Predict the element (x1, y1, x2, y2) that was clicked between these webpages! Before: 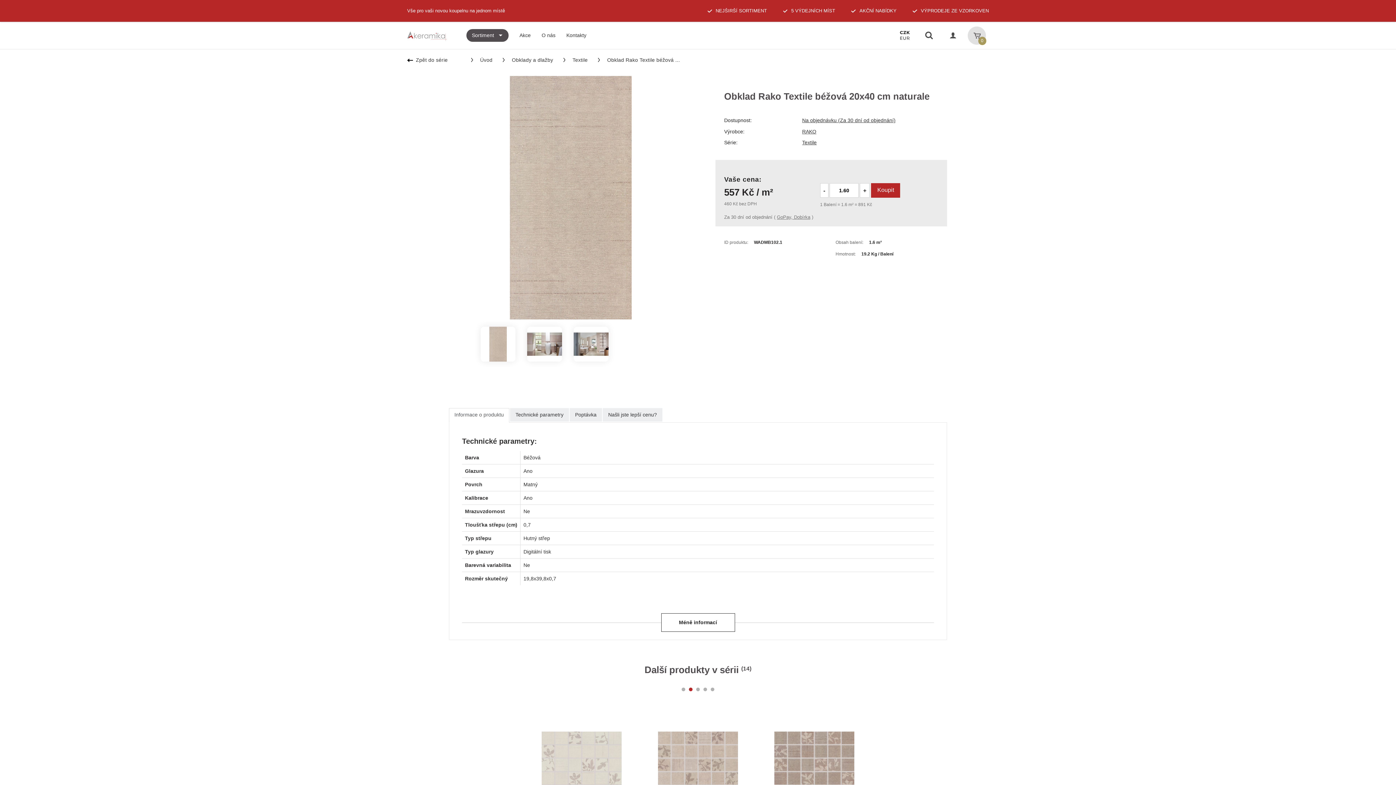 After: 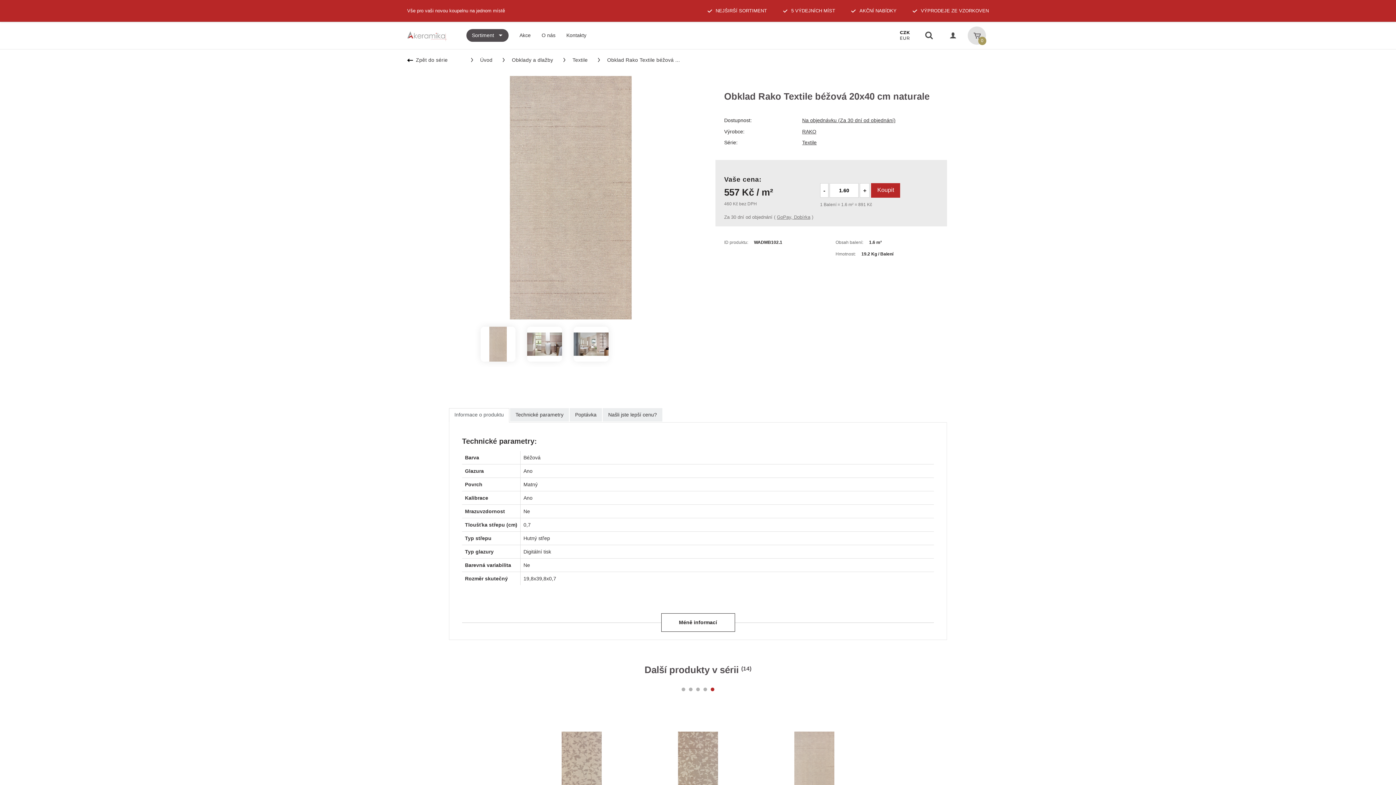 Action: bbox: (480, 327, 515, 361)